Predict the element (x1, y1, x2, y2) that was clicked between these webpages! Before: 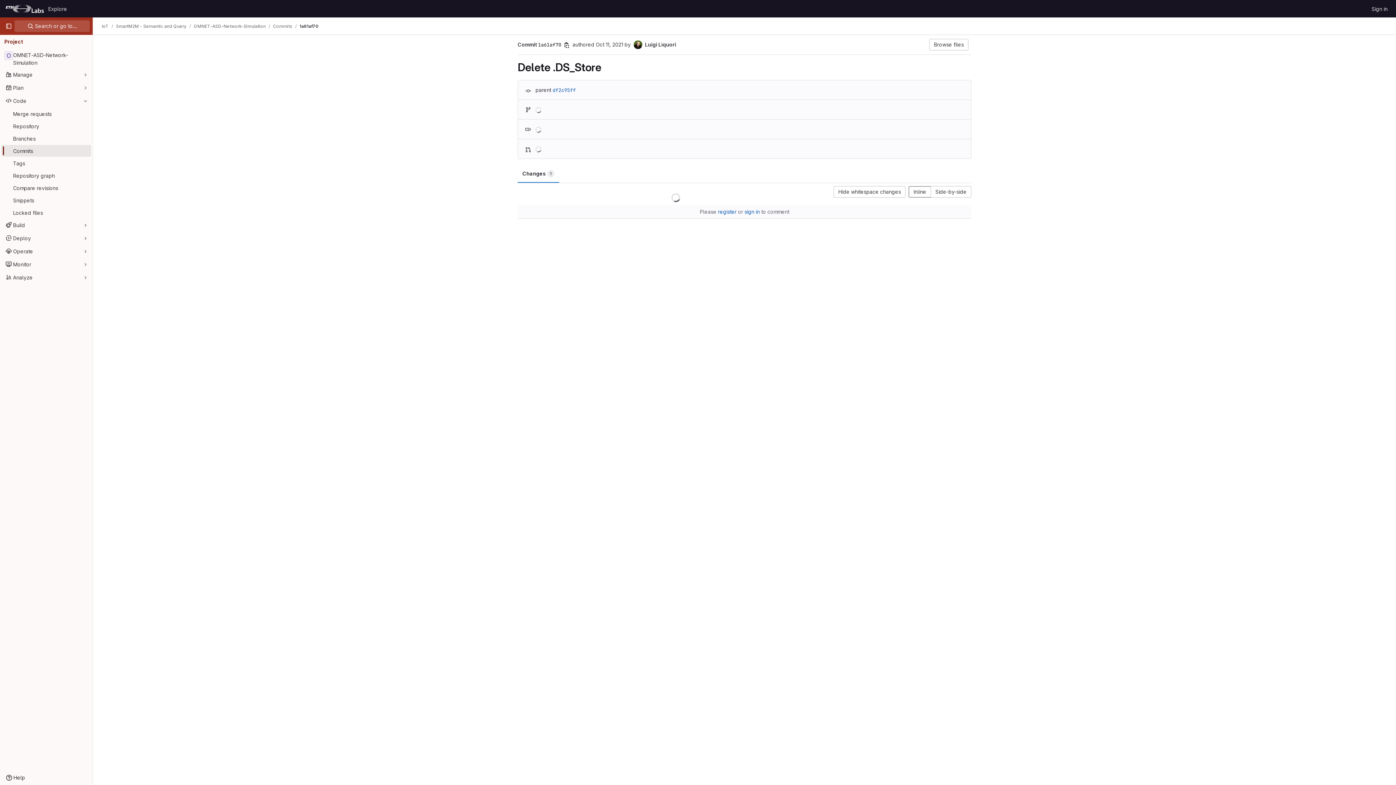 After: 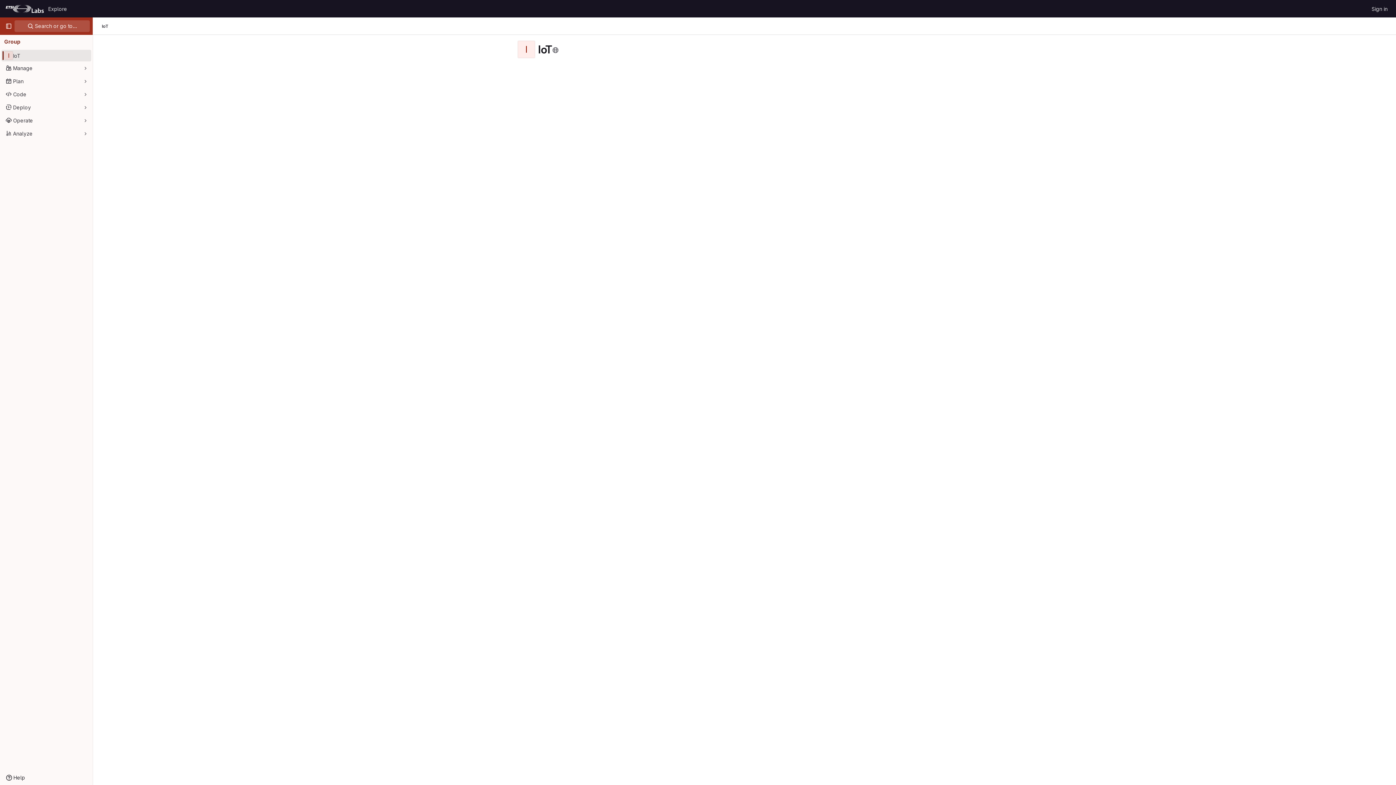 Action: label: IoT bbox: (101, 23, 108, 29)